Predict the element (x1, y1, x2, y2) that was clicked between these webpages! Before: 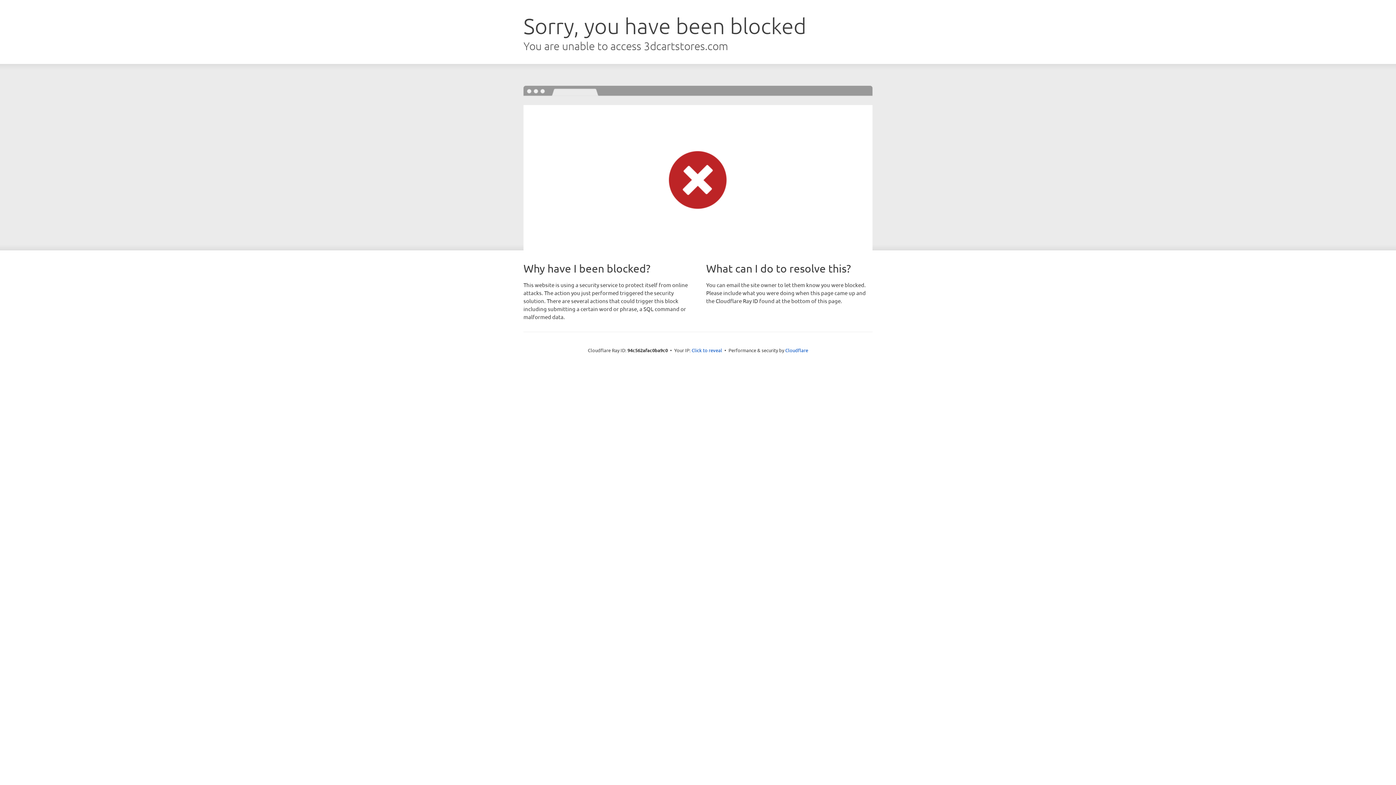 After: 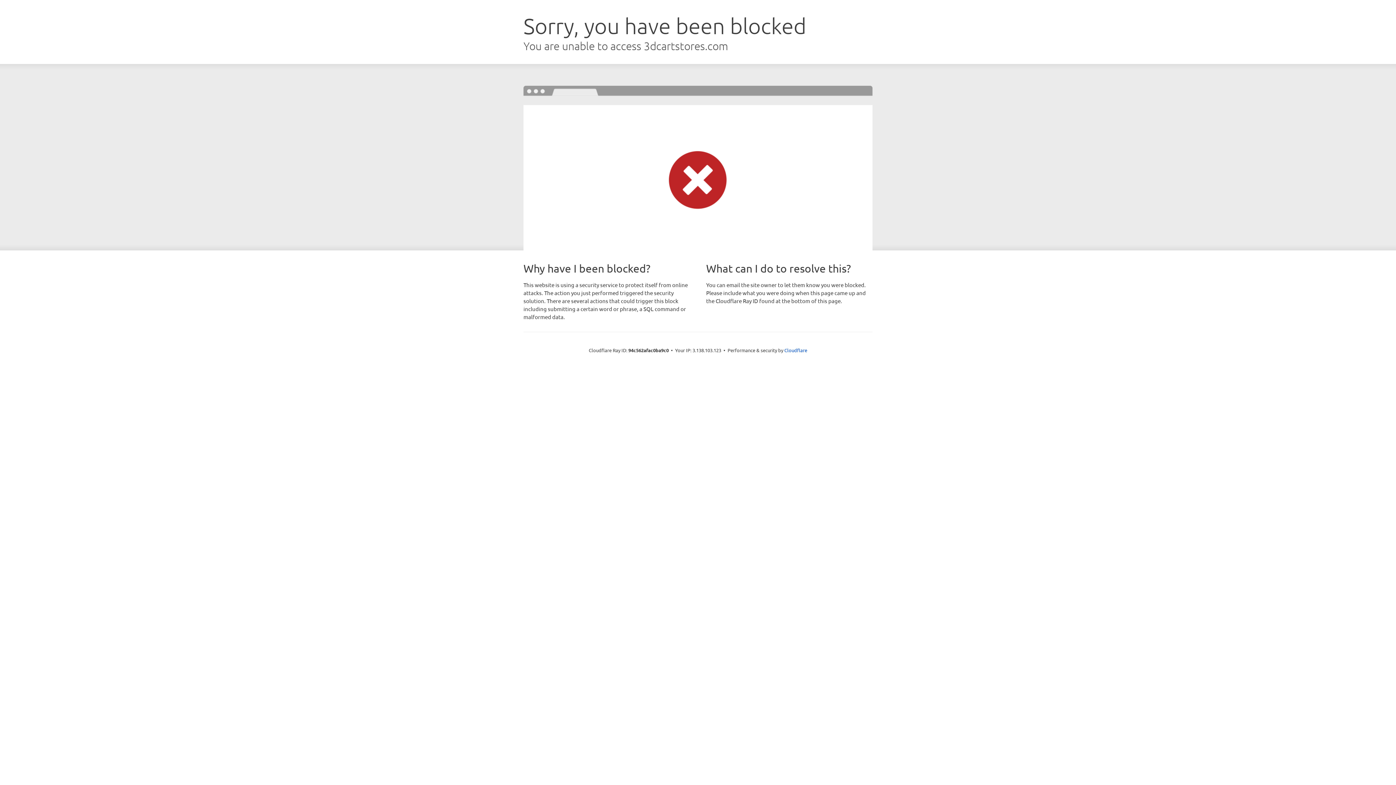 Action: bbox: (691, 346, 722, 353) label: Click to reveal